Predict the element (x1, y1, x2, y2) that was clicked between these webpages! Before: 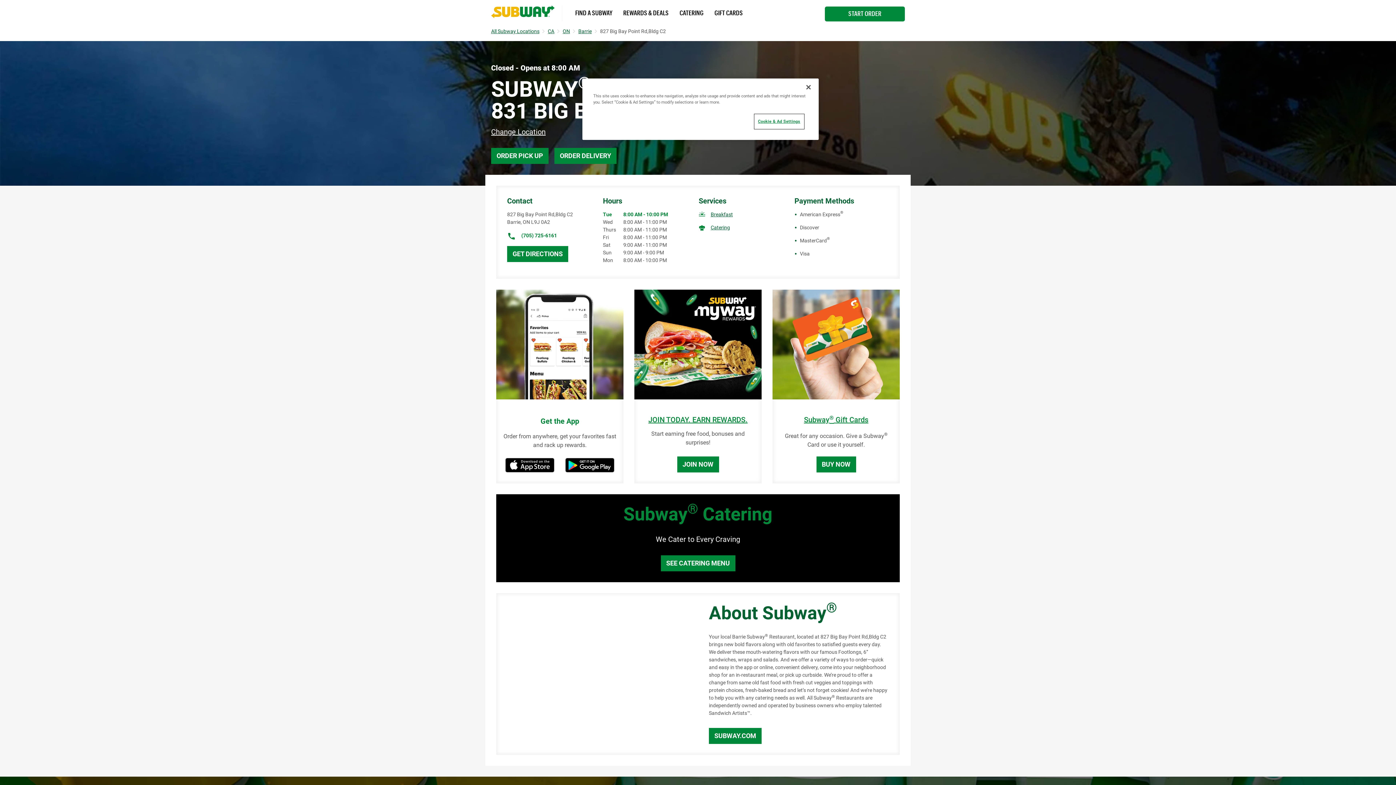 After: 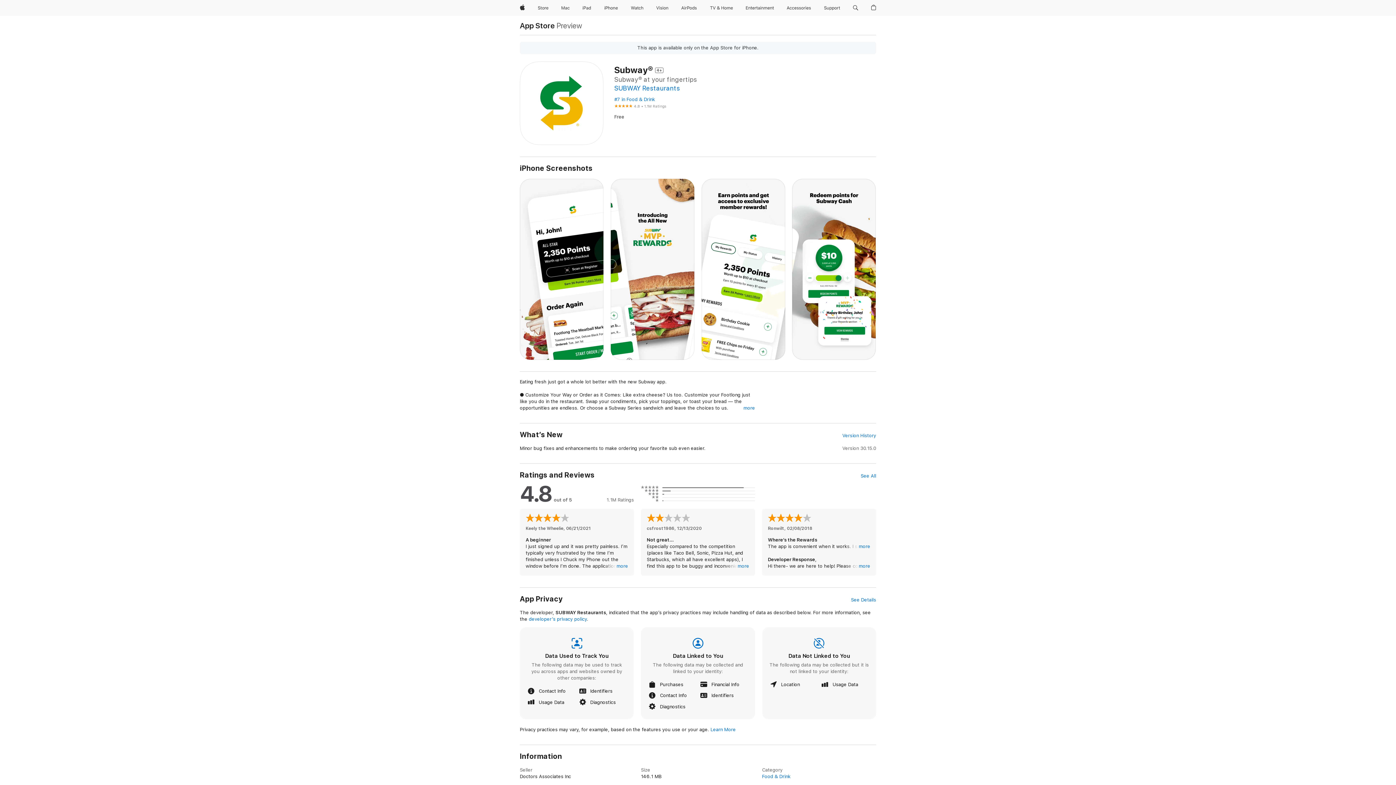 Action: bbox: (505, 458, 554, 472)